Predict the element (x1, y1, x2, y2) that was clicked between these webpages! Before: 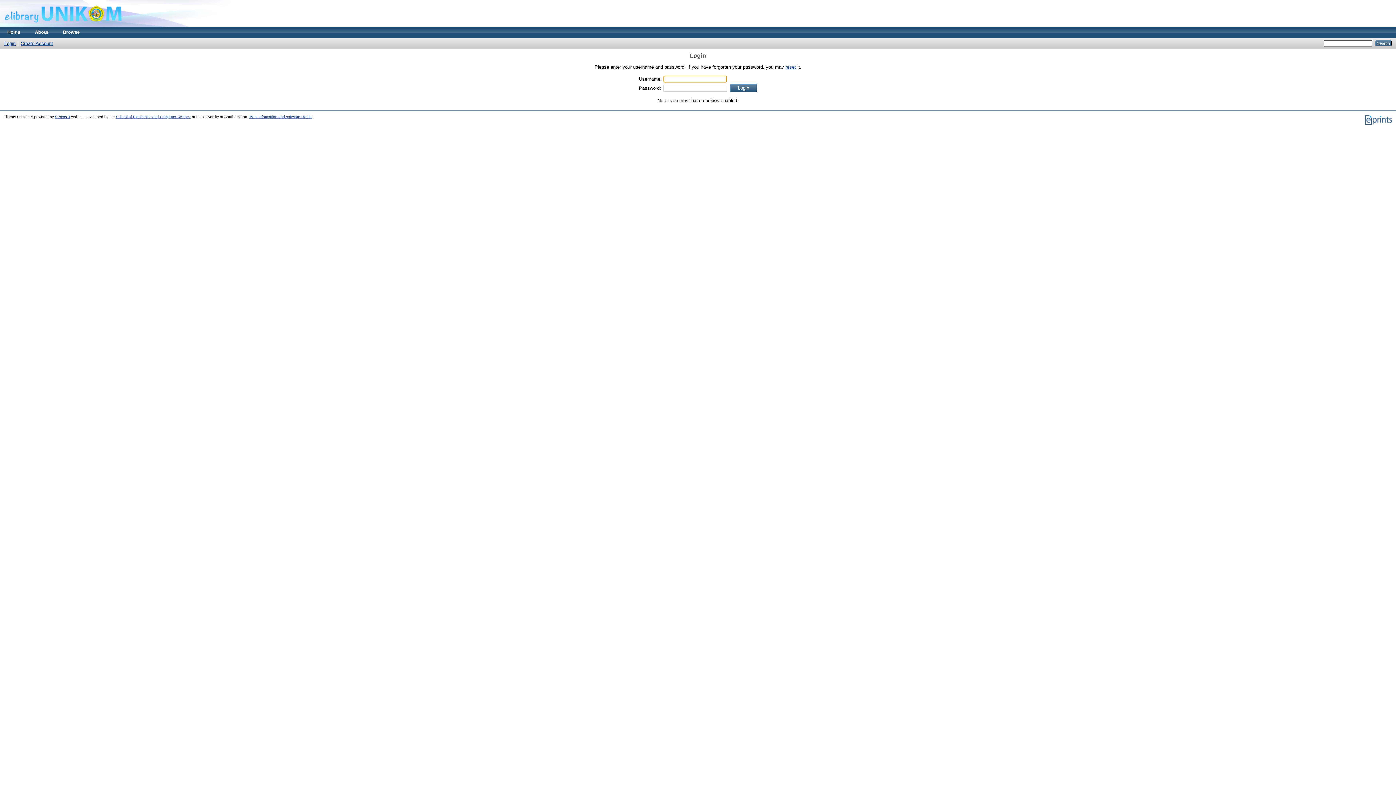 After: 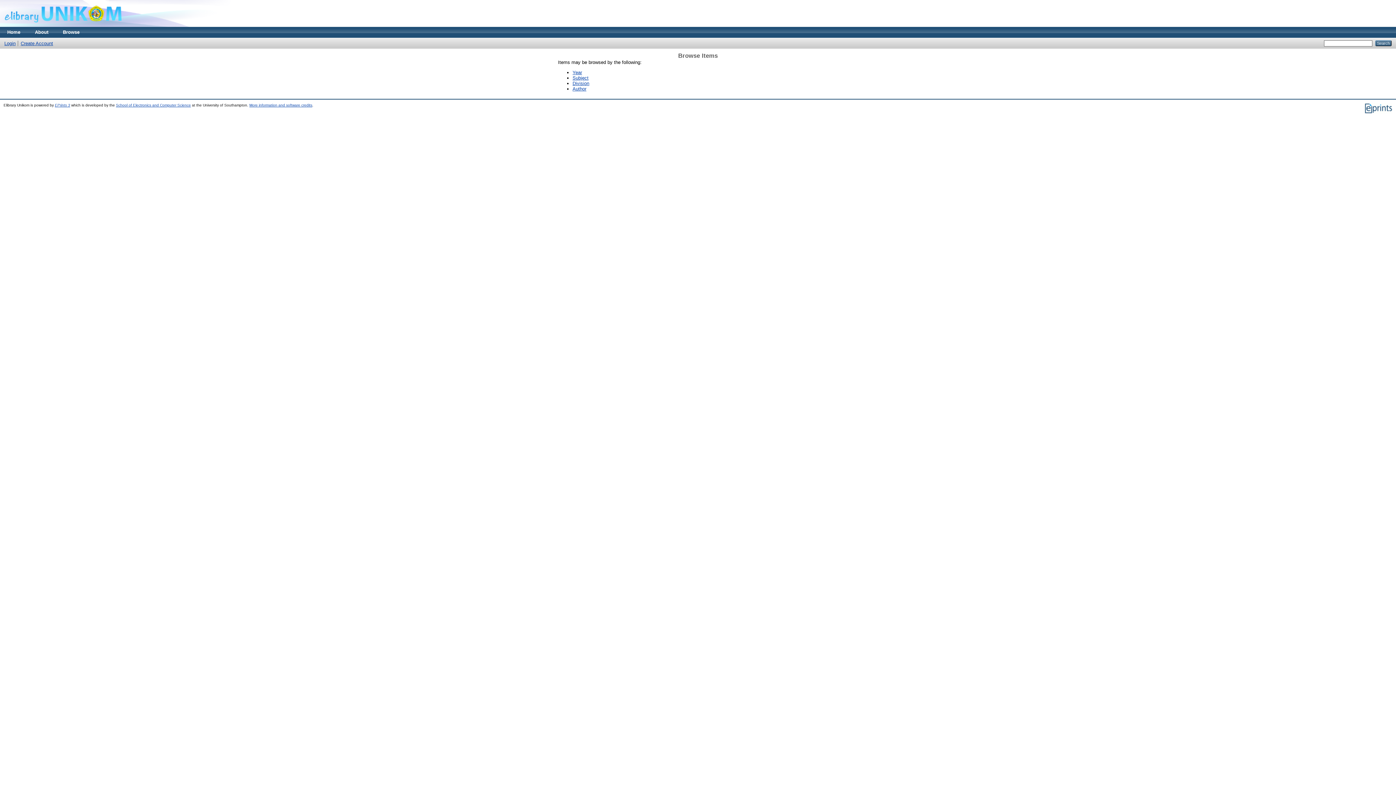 Action: label: Browse bbox: (55, 26, 86, 37)